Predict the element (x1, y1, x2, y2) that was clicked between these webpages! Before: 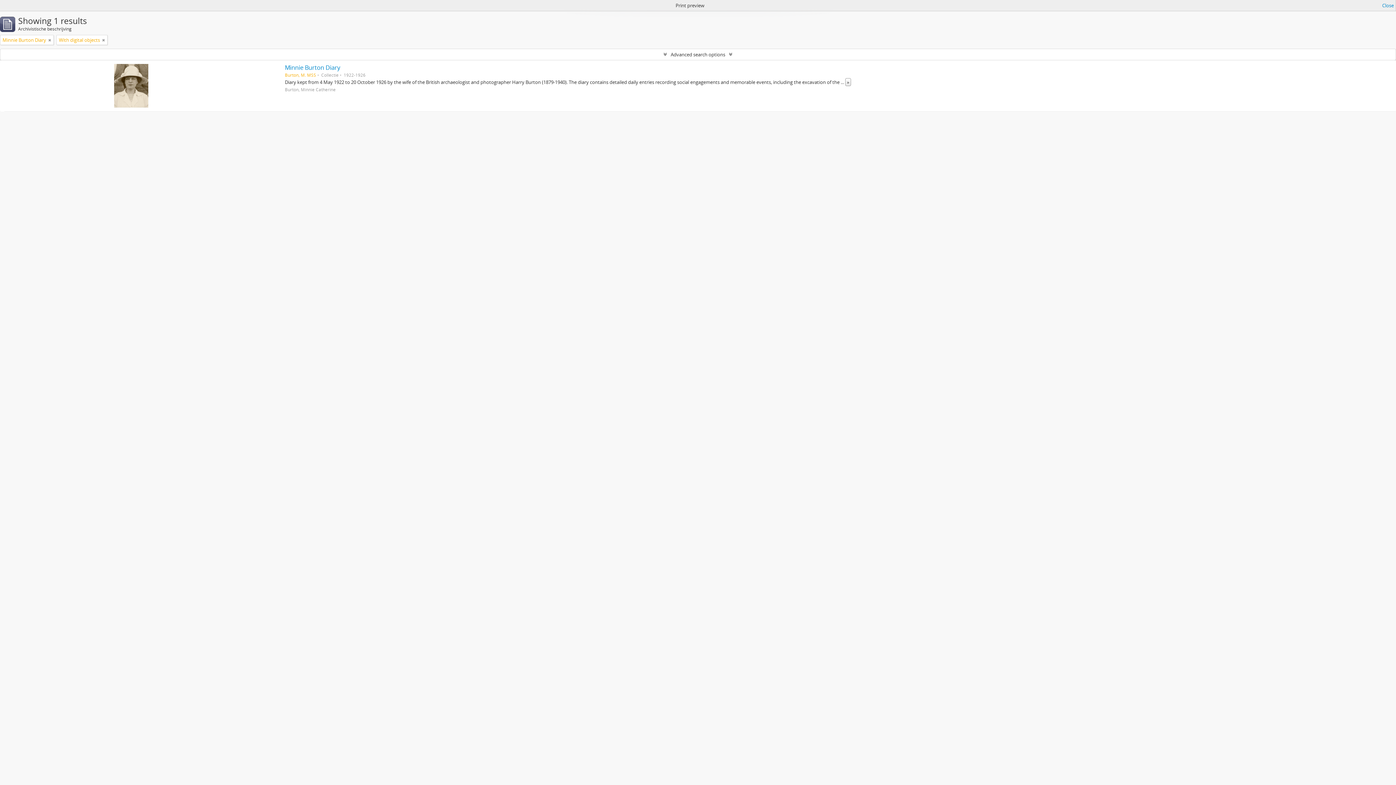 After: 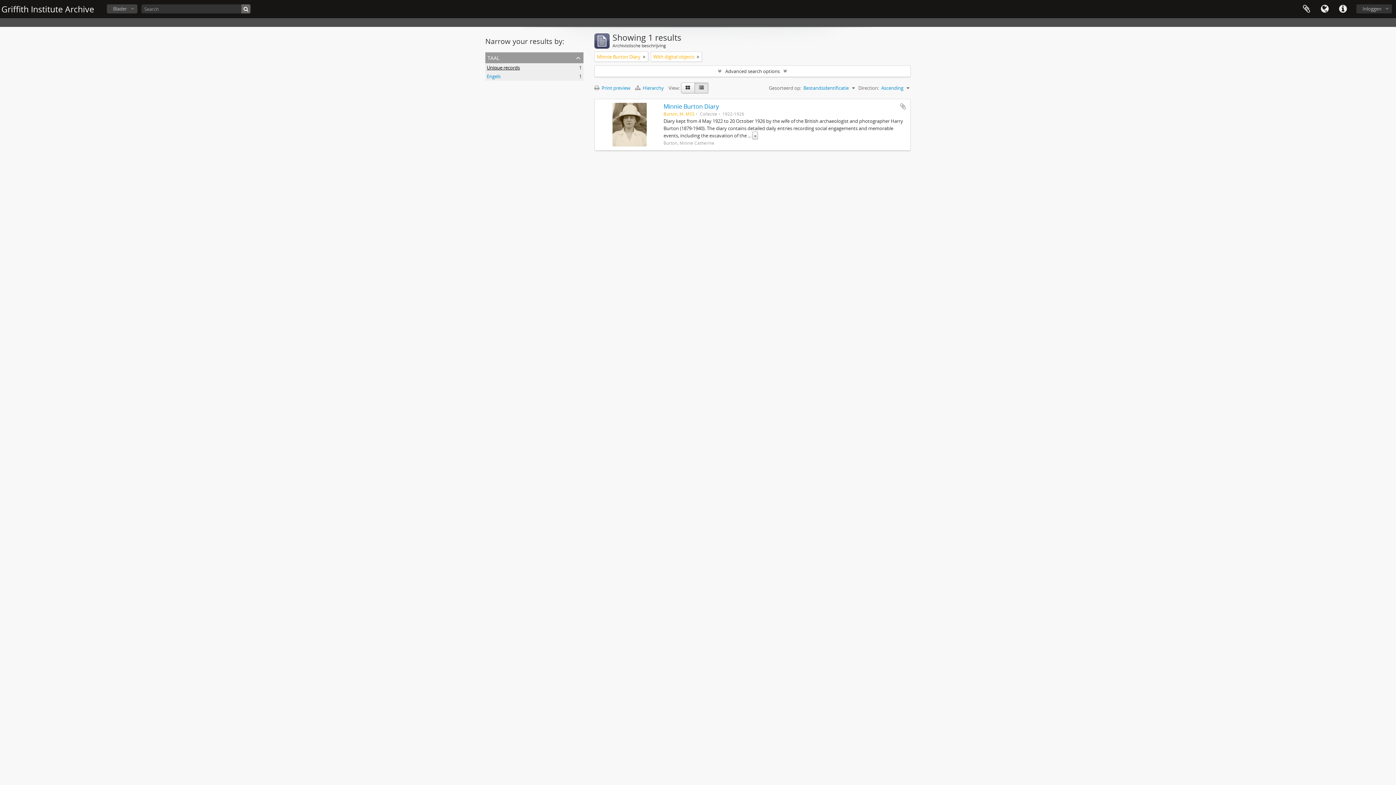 Action: label: Close bbox: (1382, 1, 1394, 9)